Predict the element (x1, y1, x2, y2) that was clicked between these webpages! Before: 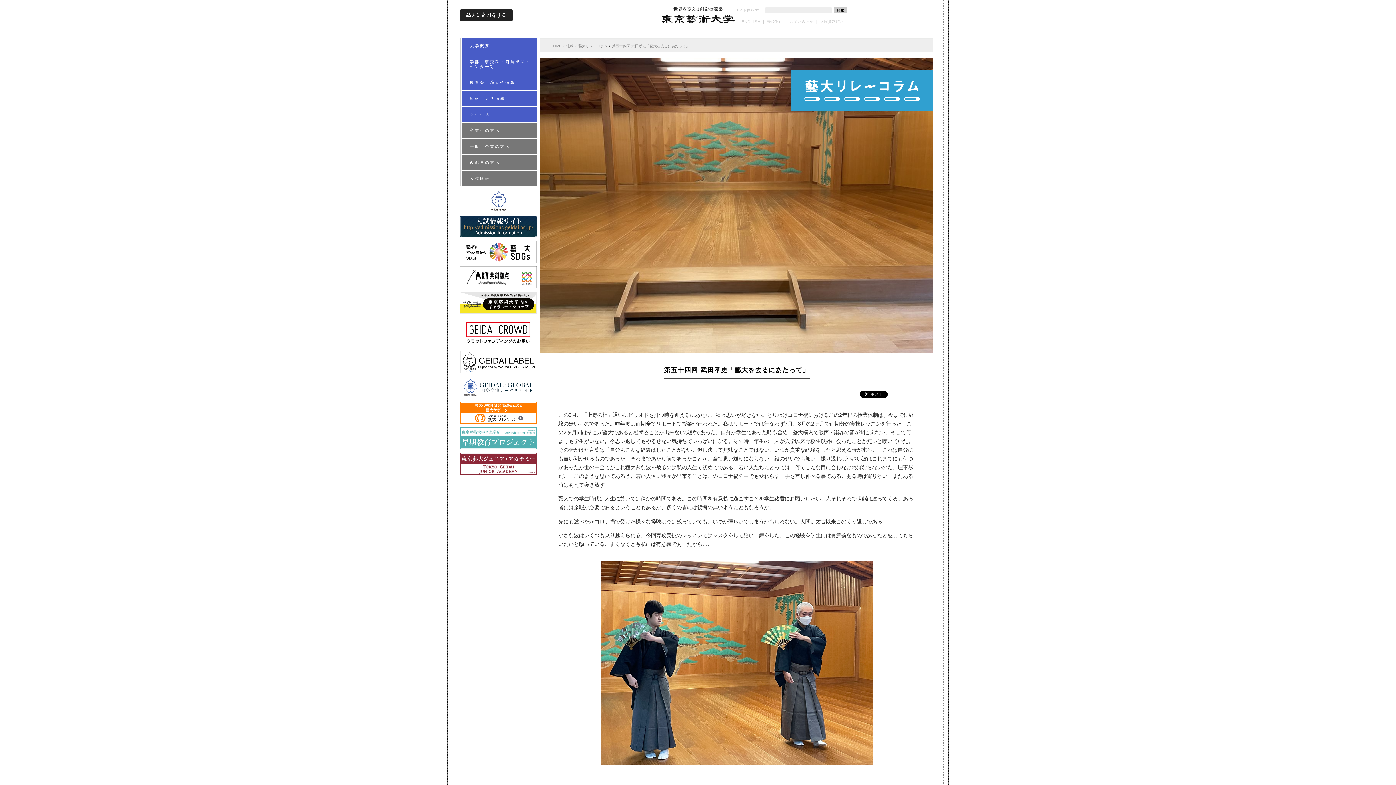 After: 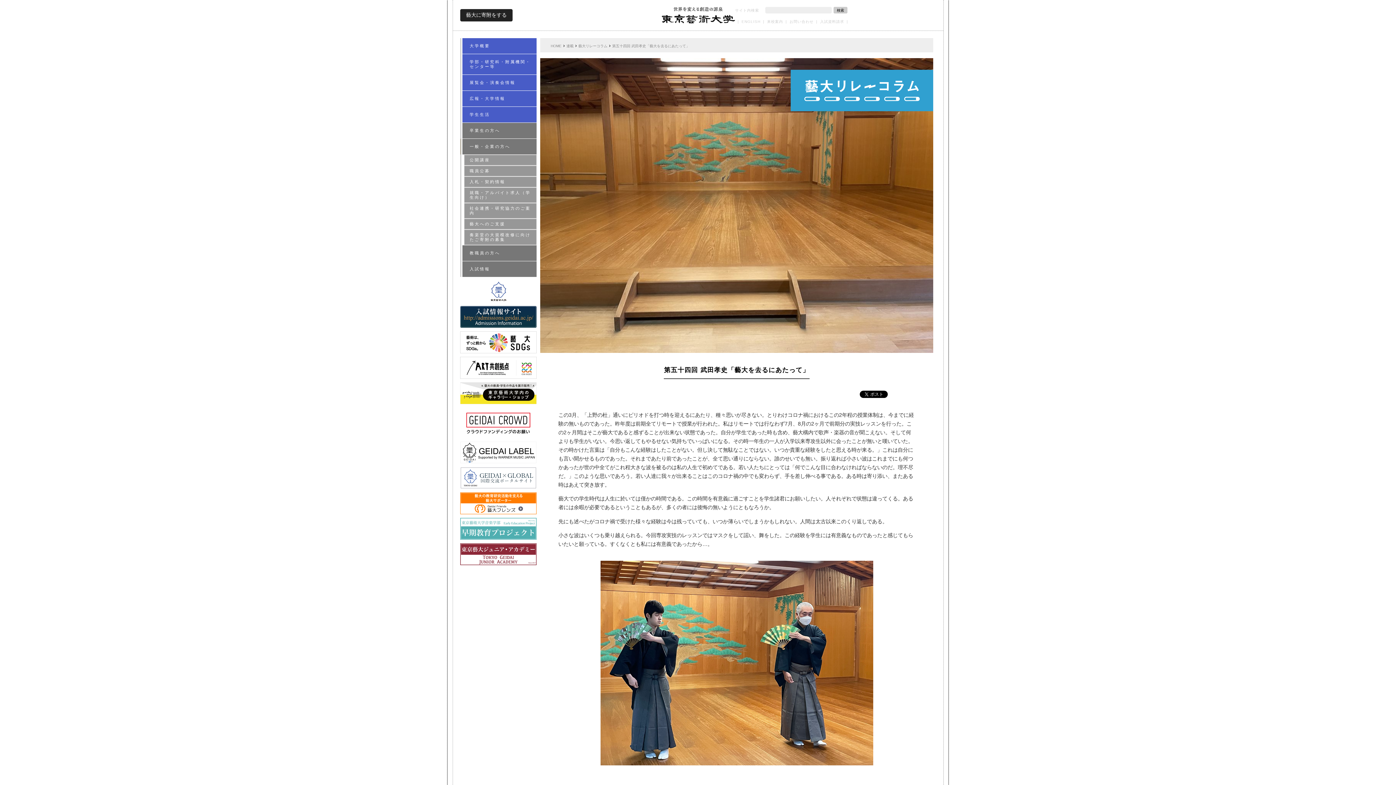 Action: bbox: (462, 138, 536, 154) label: 一般・企業の方へ